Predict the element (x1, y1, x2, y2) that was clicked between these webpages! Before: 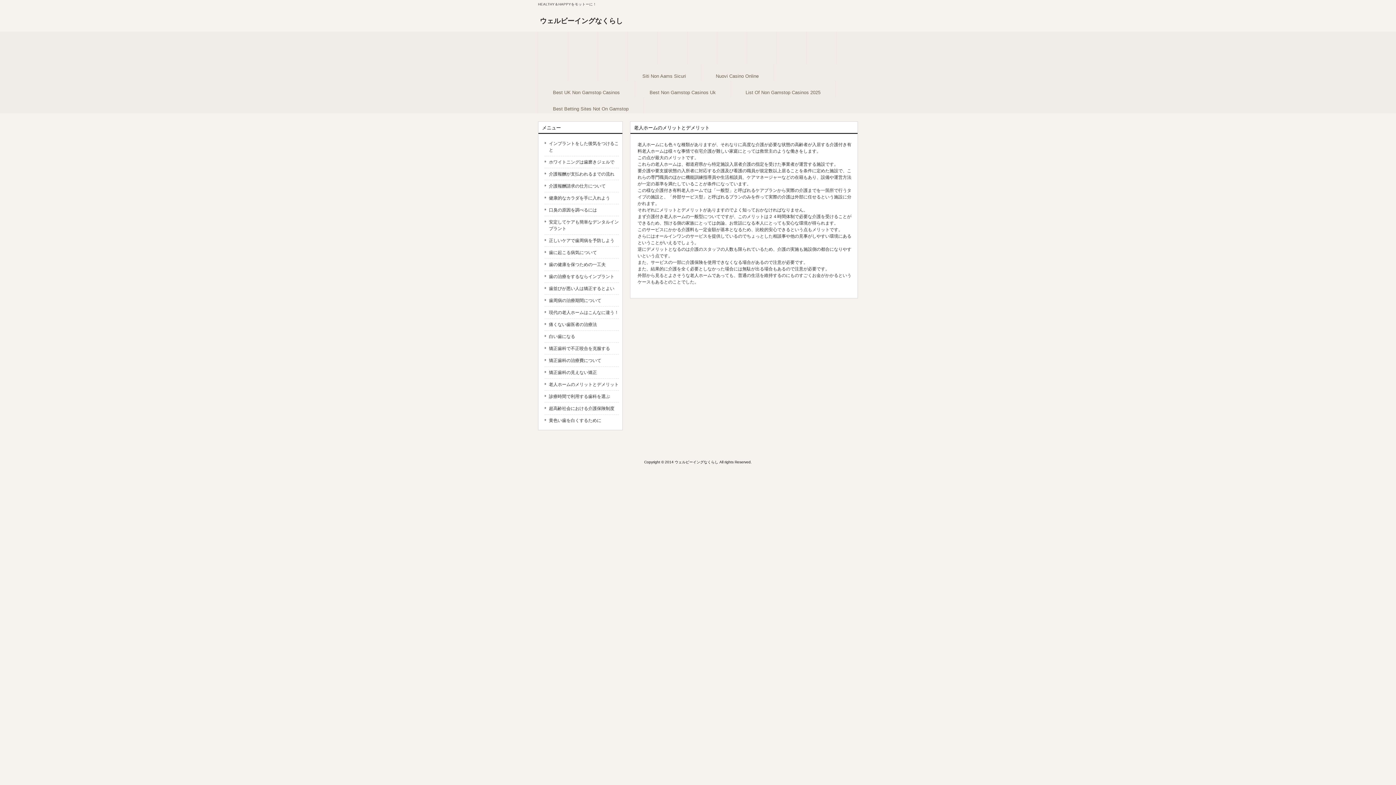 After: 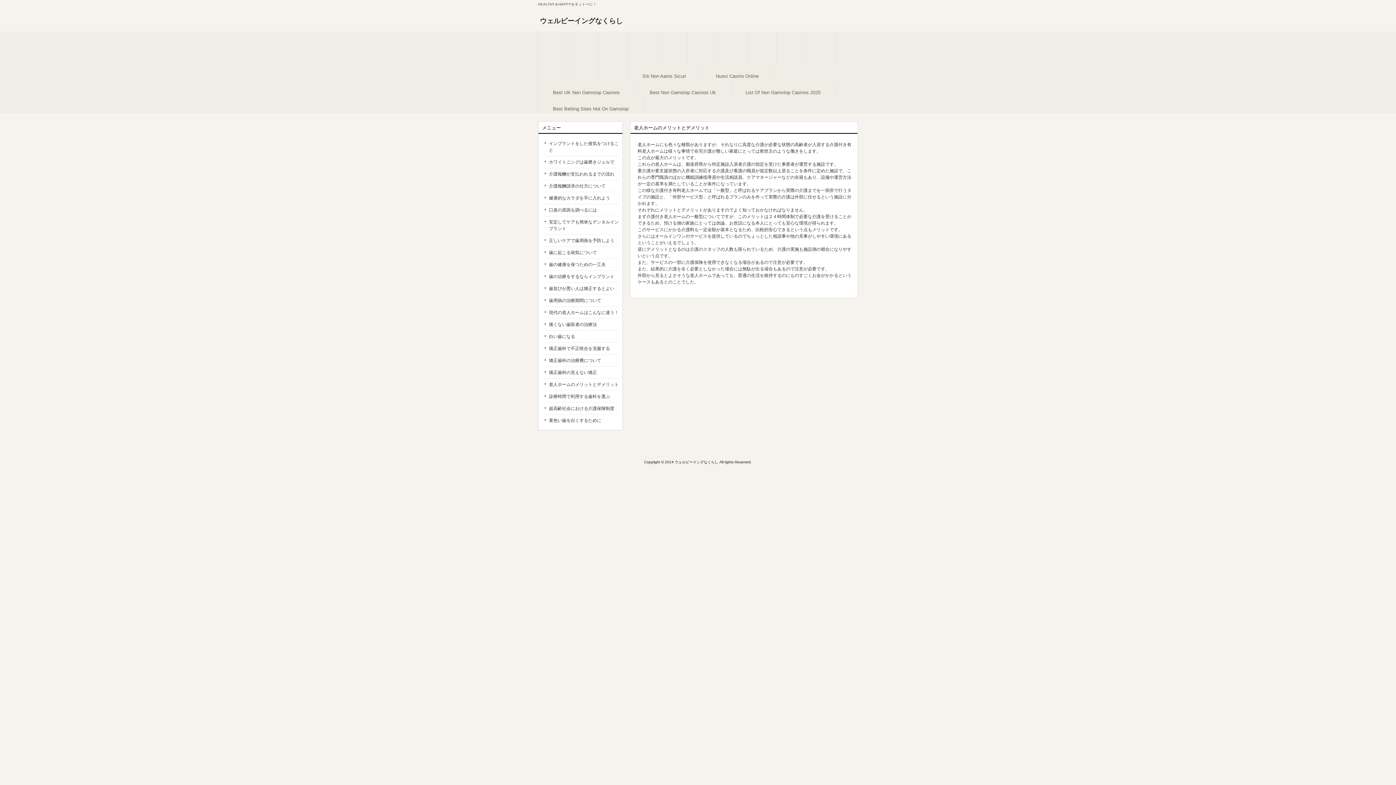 Action: bbox: (598, 31, 627, 48)